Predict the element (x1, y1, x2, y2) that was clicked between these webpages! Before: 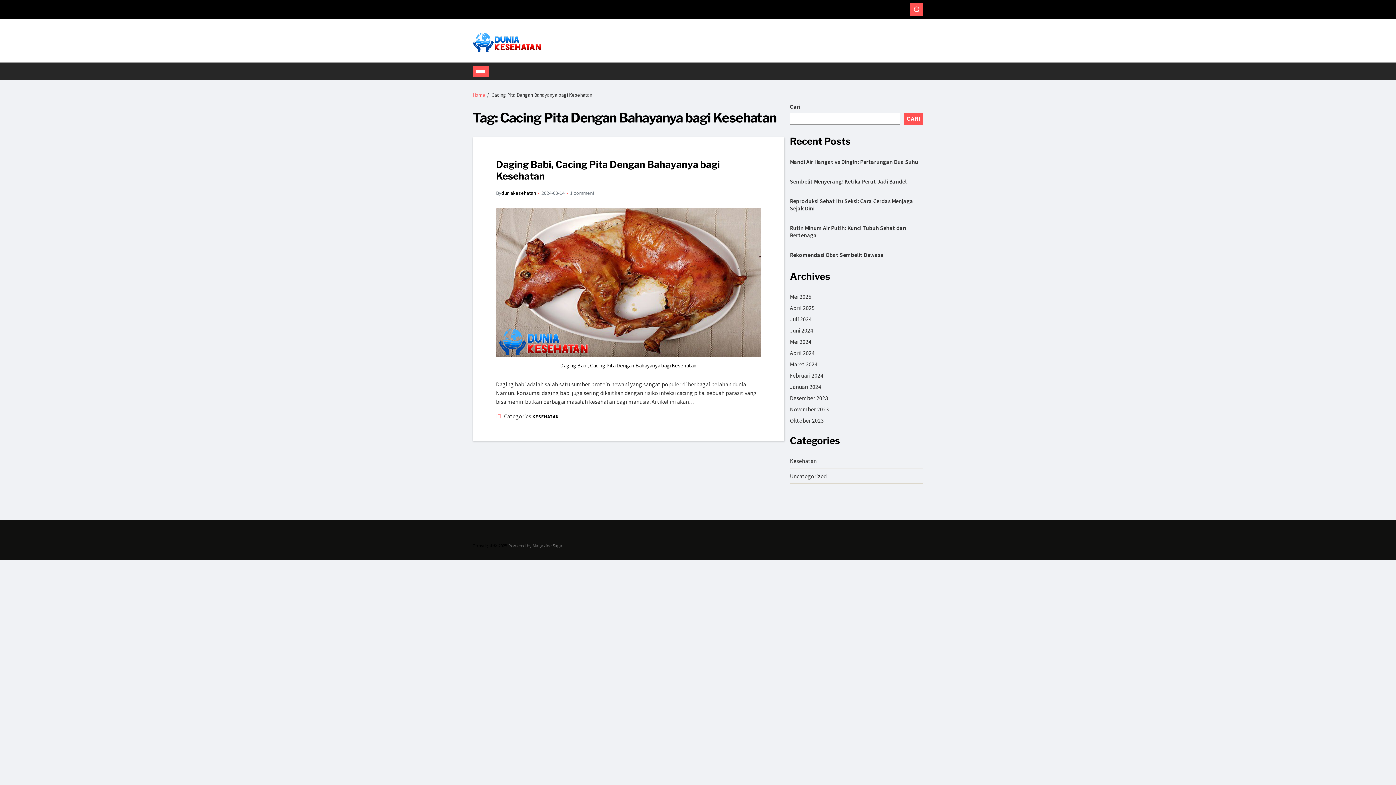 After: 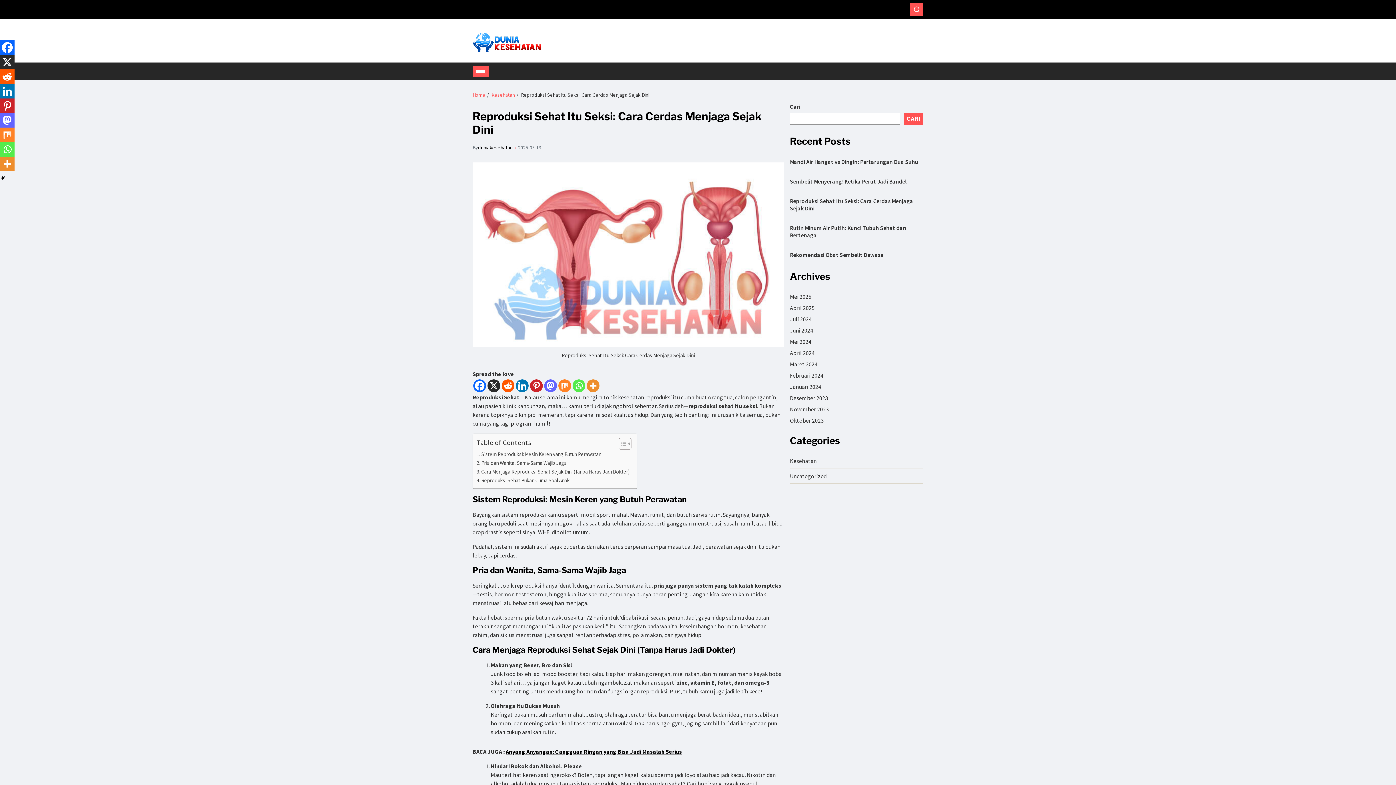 Action: bbox: (790, 197, 923, 213) label: Reproduksi Sehat Itu Seksi: Cara Cerdas Menjaga Sejak Dini